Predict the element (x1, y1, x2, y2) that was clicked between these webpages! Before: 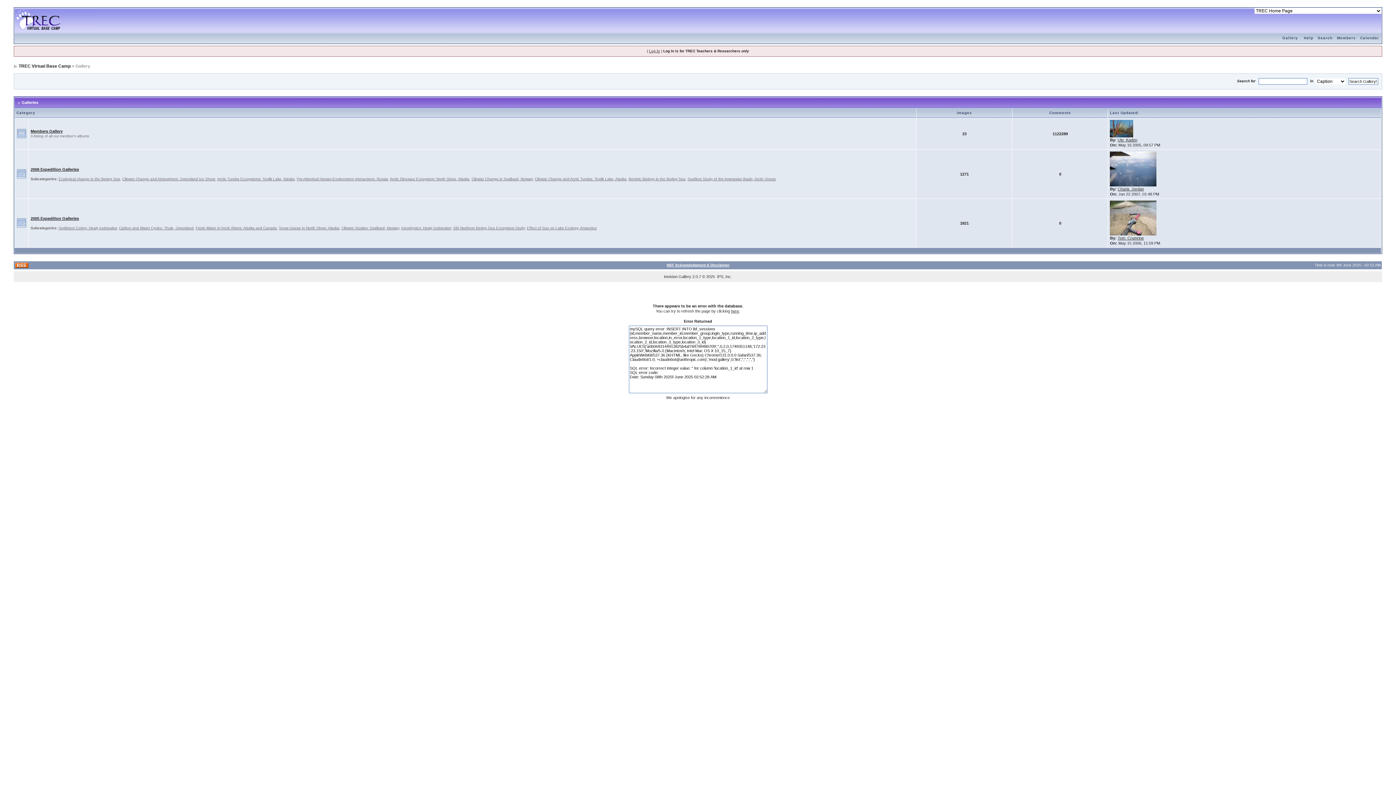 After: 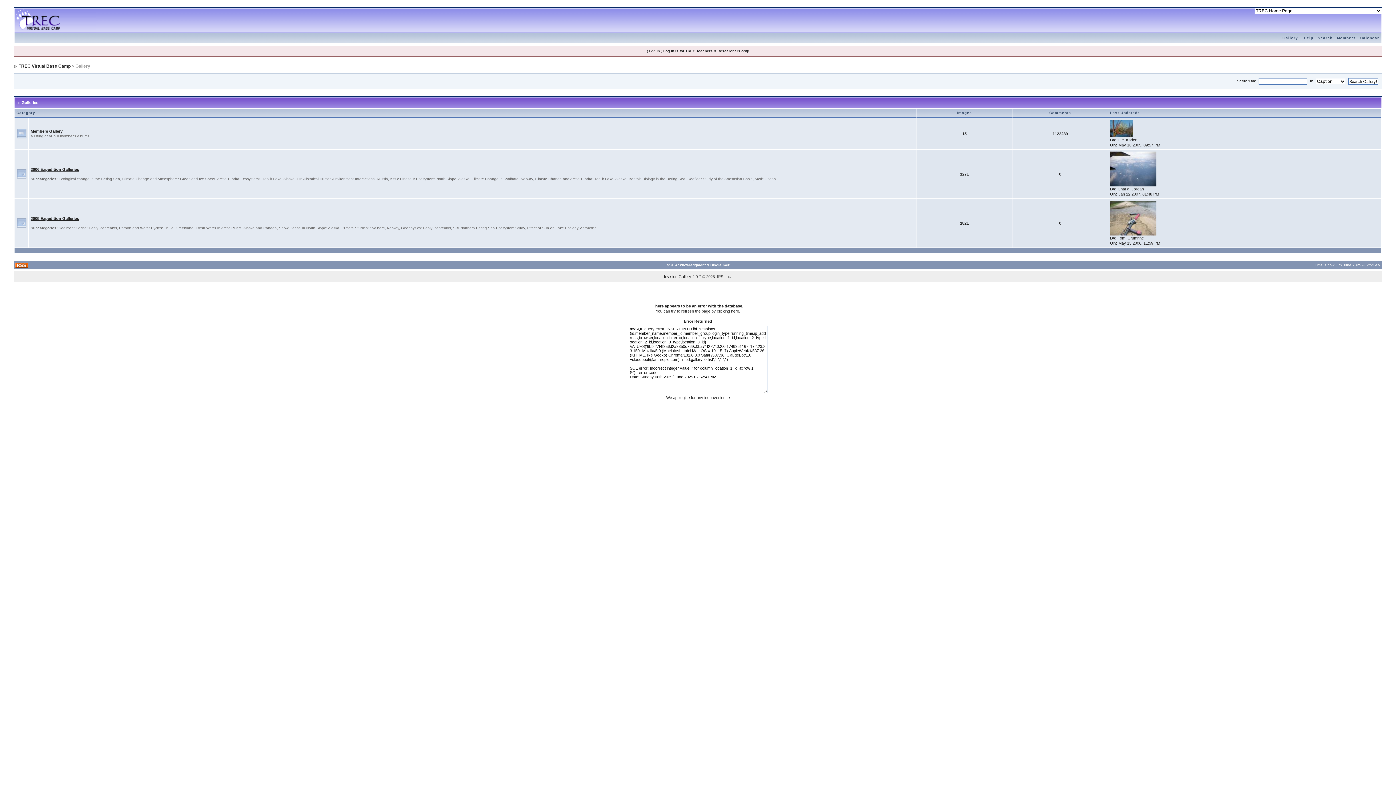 Action: bbox: (1280, 36, 1300, 40) label: Gallery